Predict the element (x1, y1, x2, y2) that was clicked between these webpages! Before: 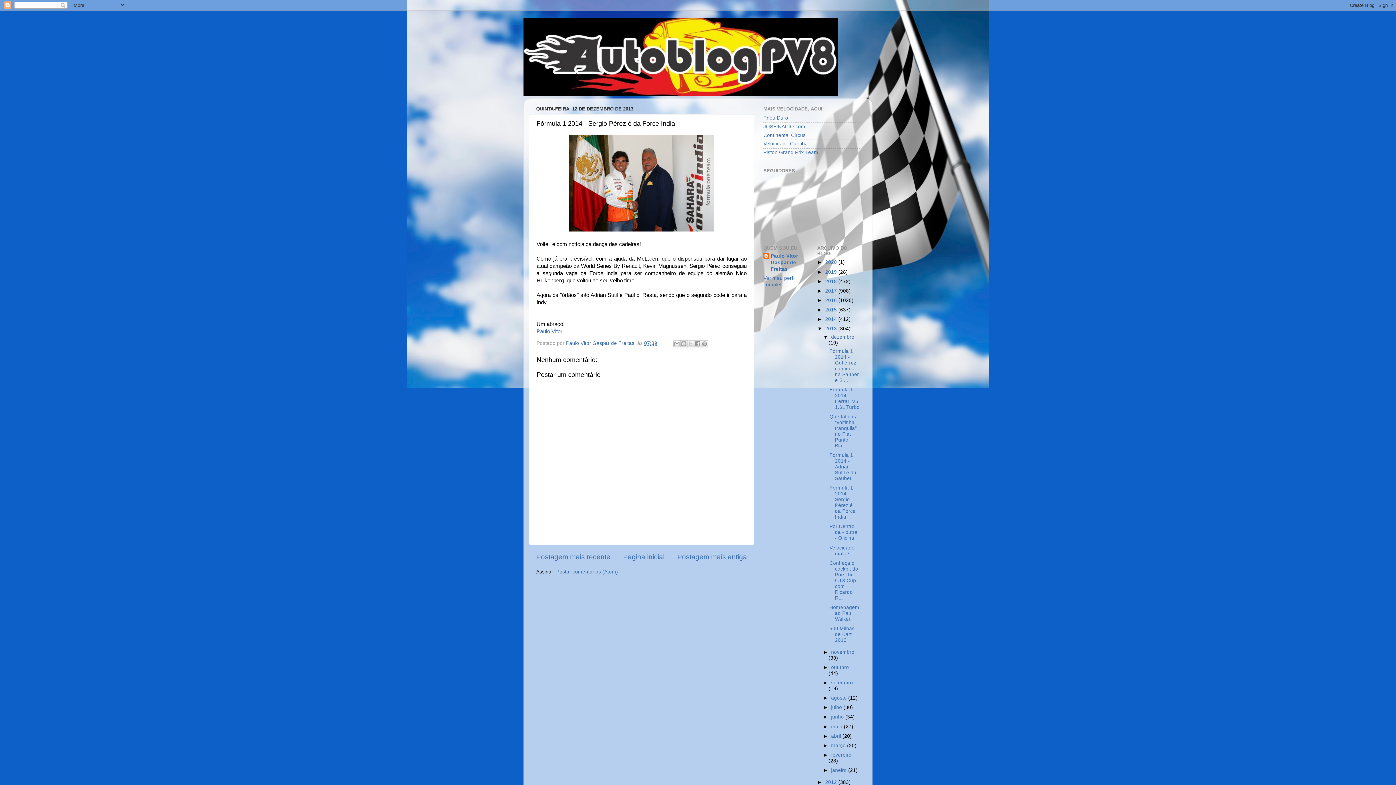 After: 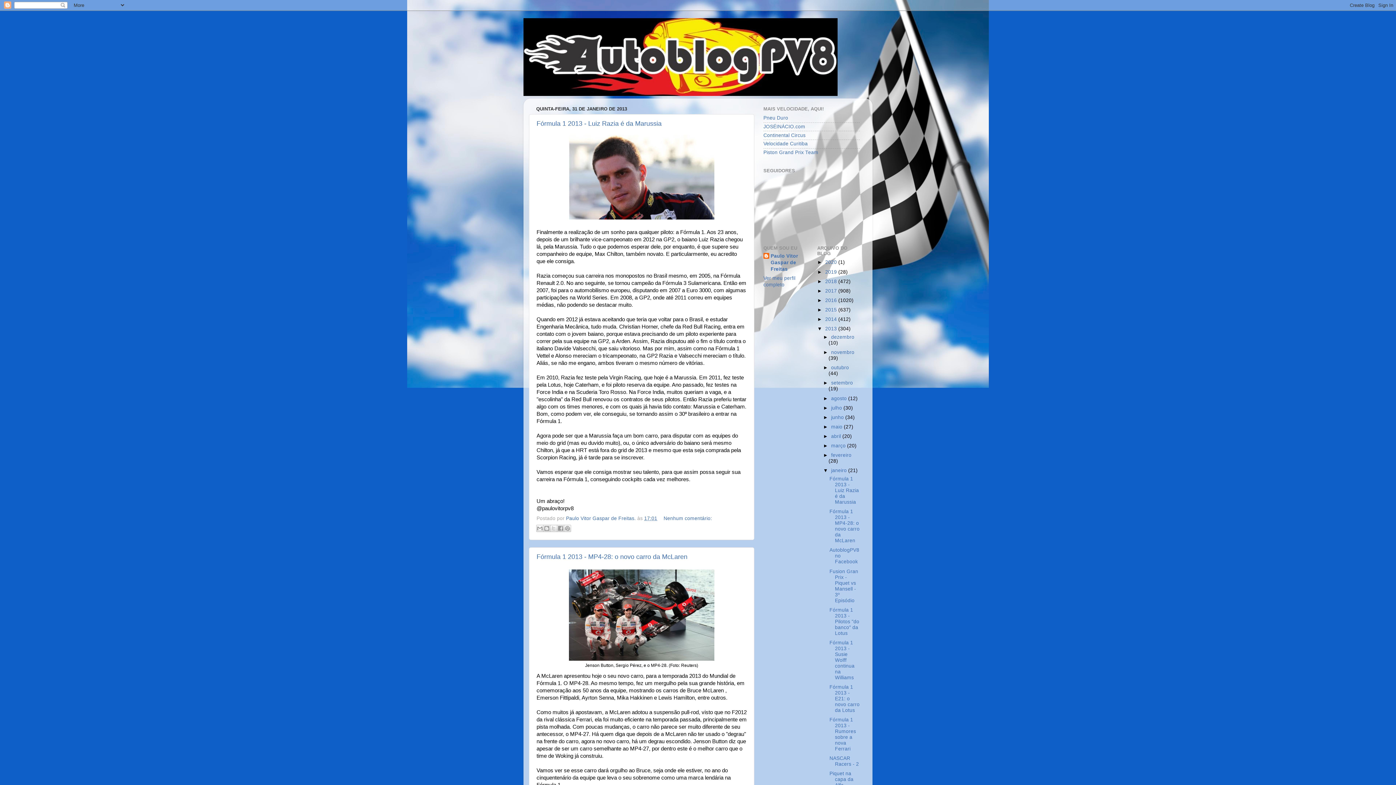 Action: label: janeiro  bbox: (831, 768, 848, 773)